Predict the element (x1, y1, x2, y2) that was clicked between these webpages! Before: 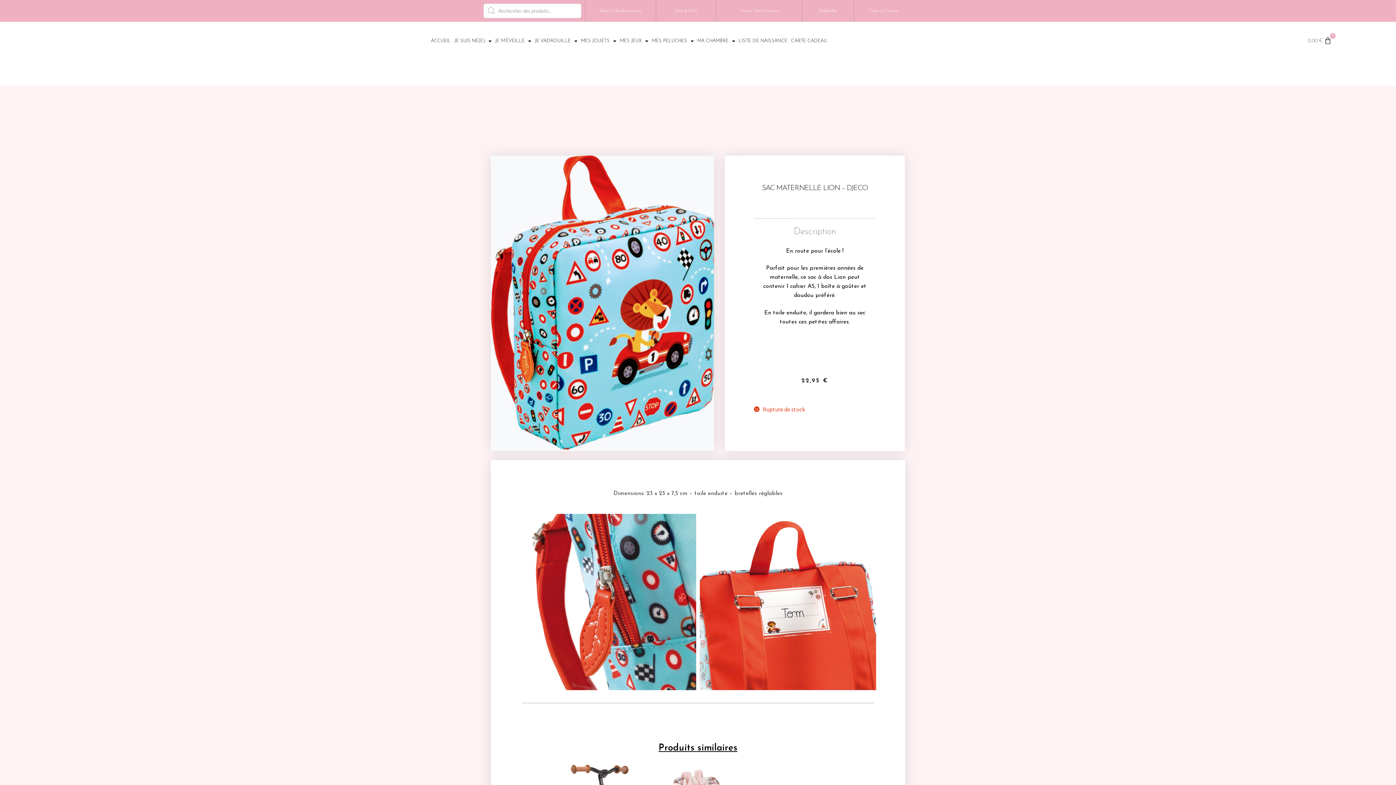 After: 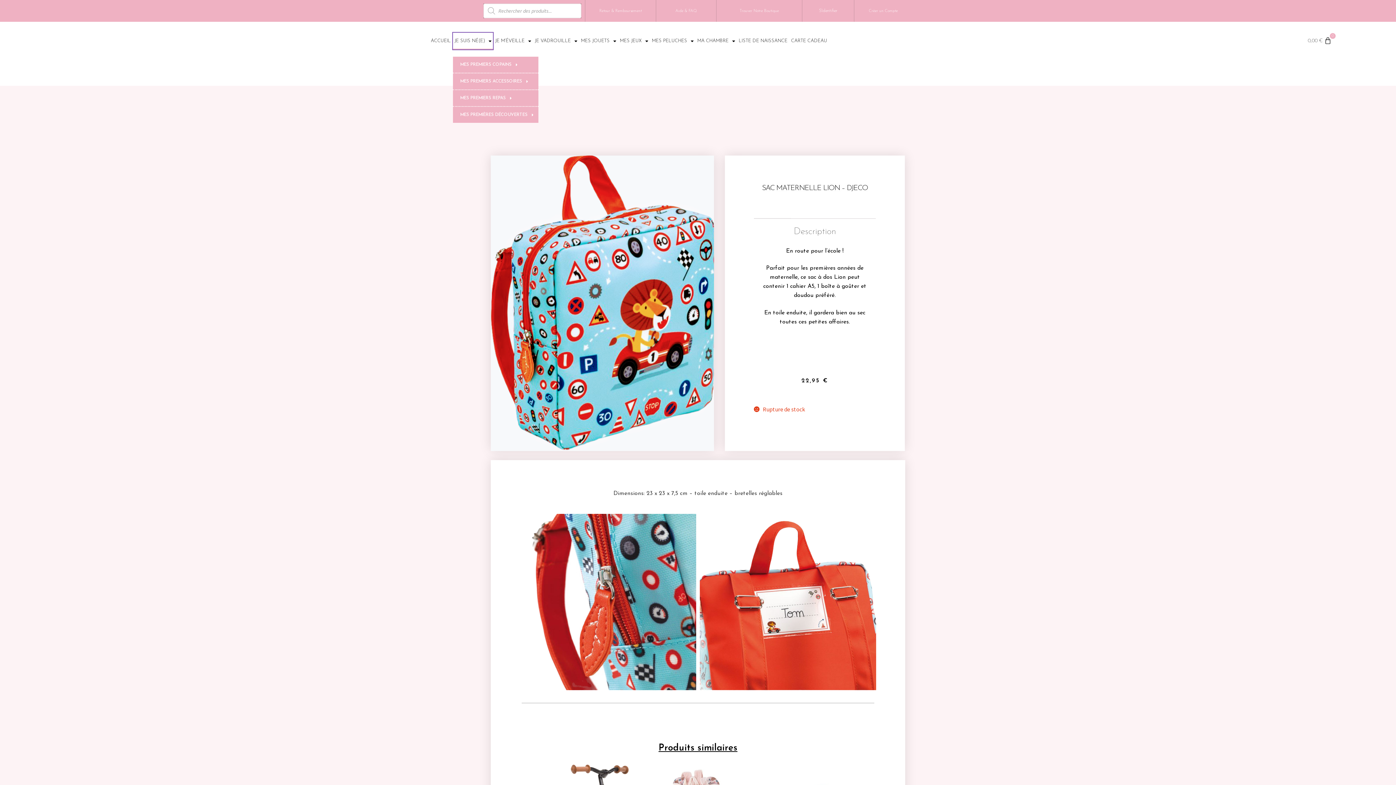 Action: label: JE SUIS NÉ(E) bbox: (453, 32, 493, 49)